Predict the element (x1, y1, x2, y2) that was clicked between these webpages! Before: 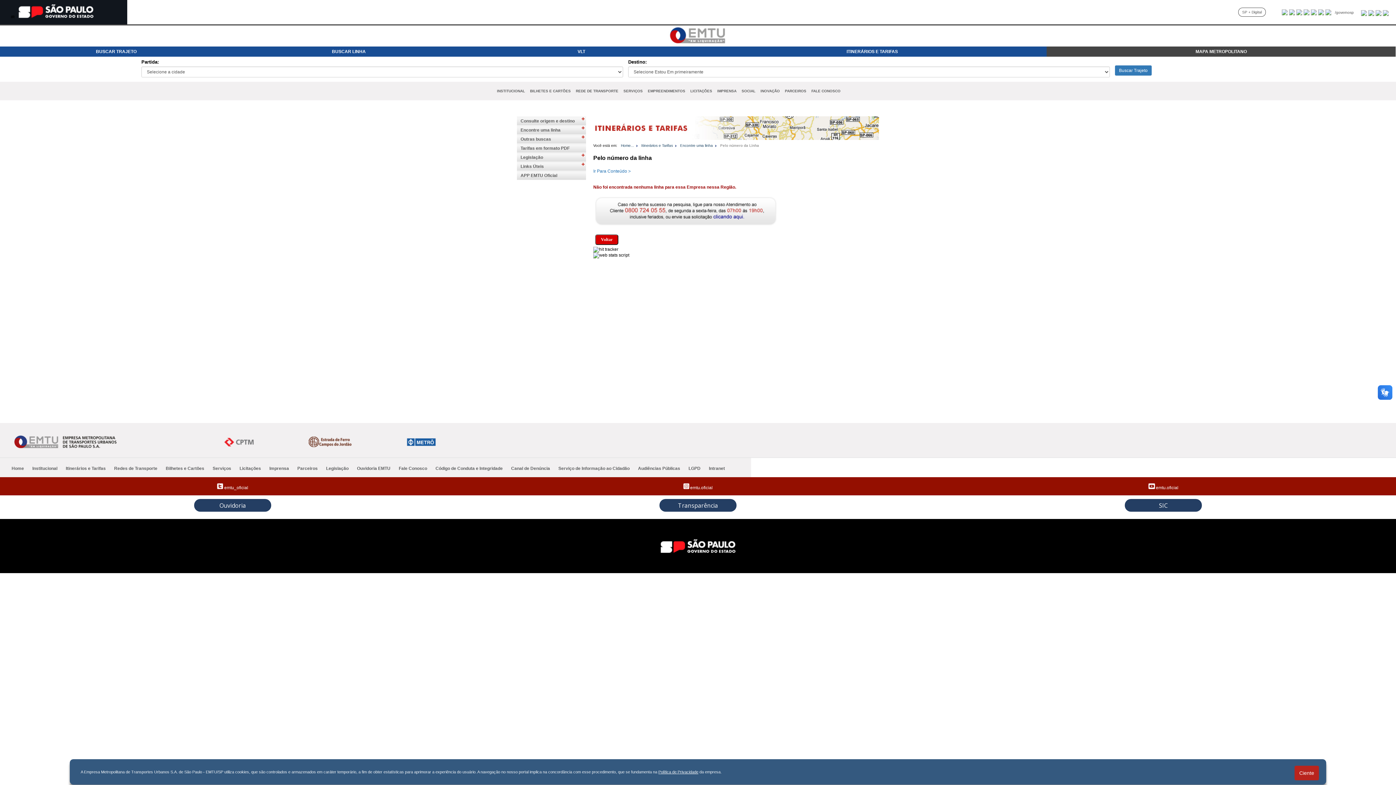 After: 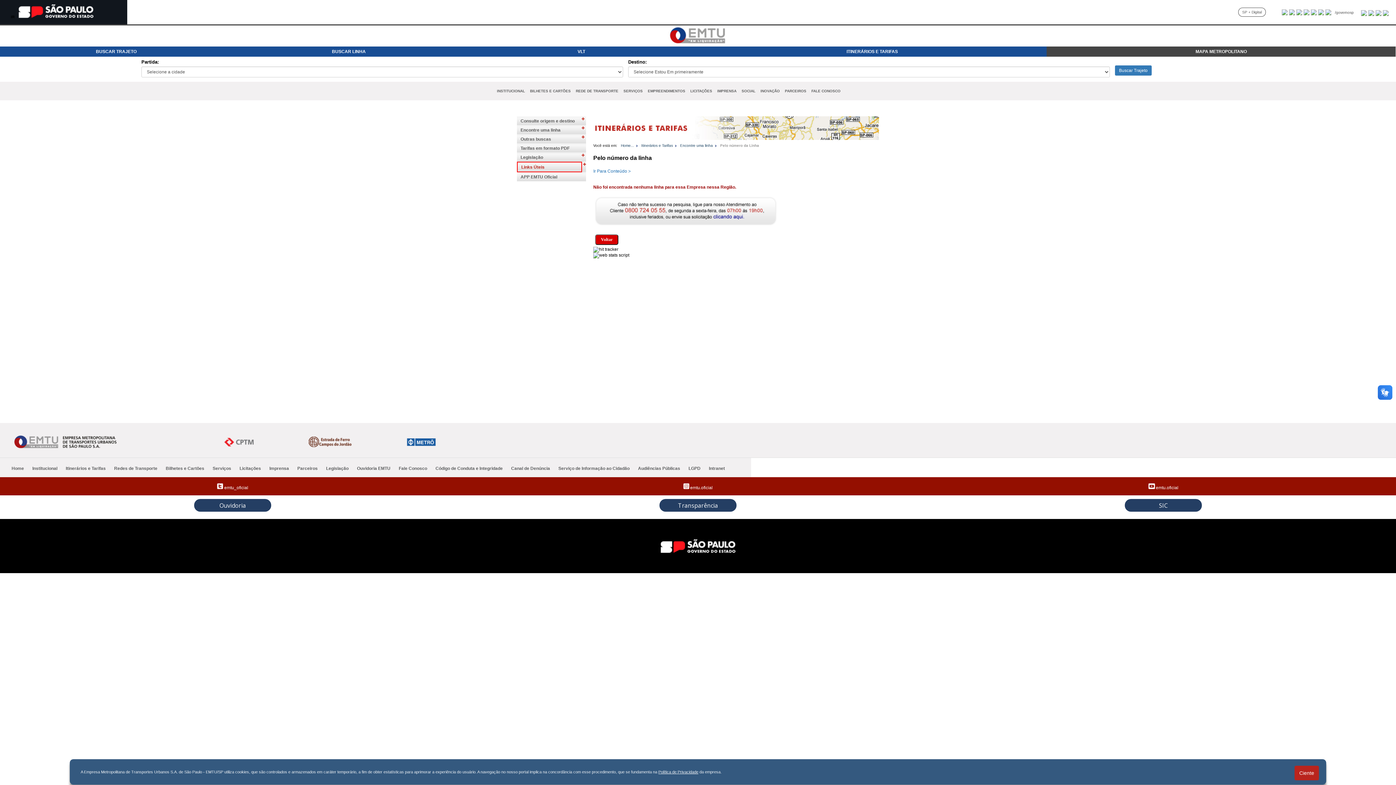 Action: label: Links Úteis bbox: (517, 161, 580, 170)